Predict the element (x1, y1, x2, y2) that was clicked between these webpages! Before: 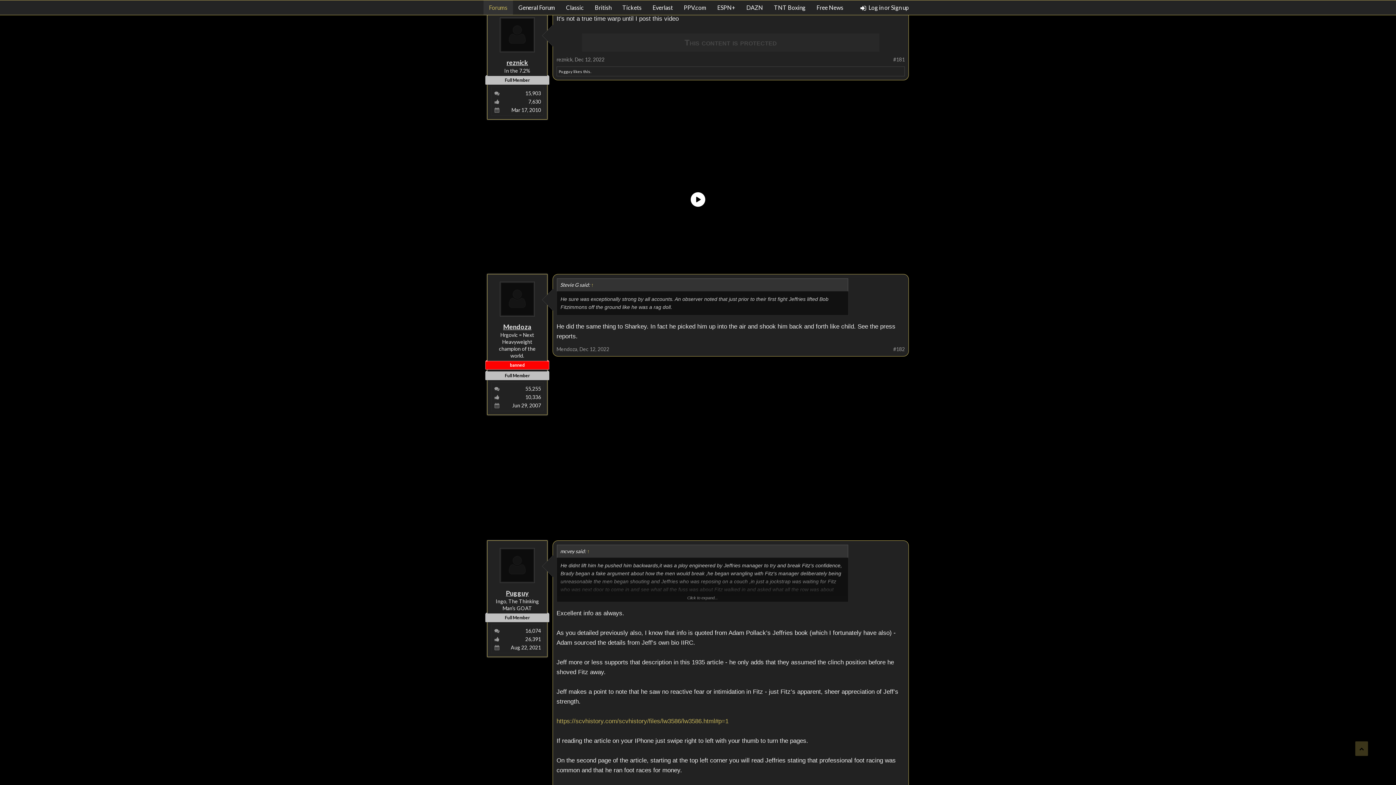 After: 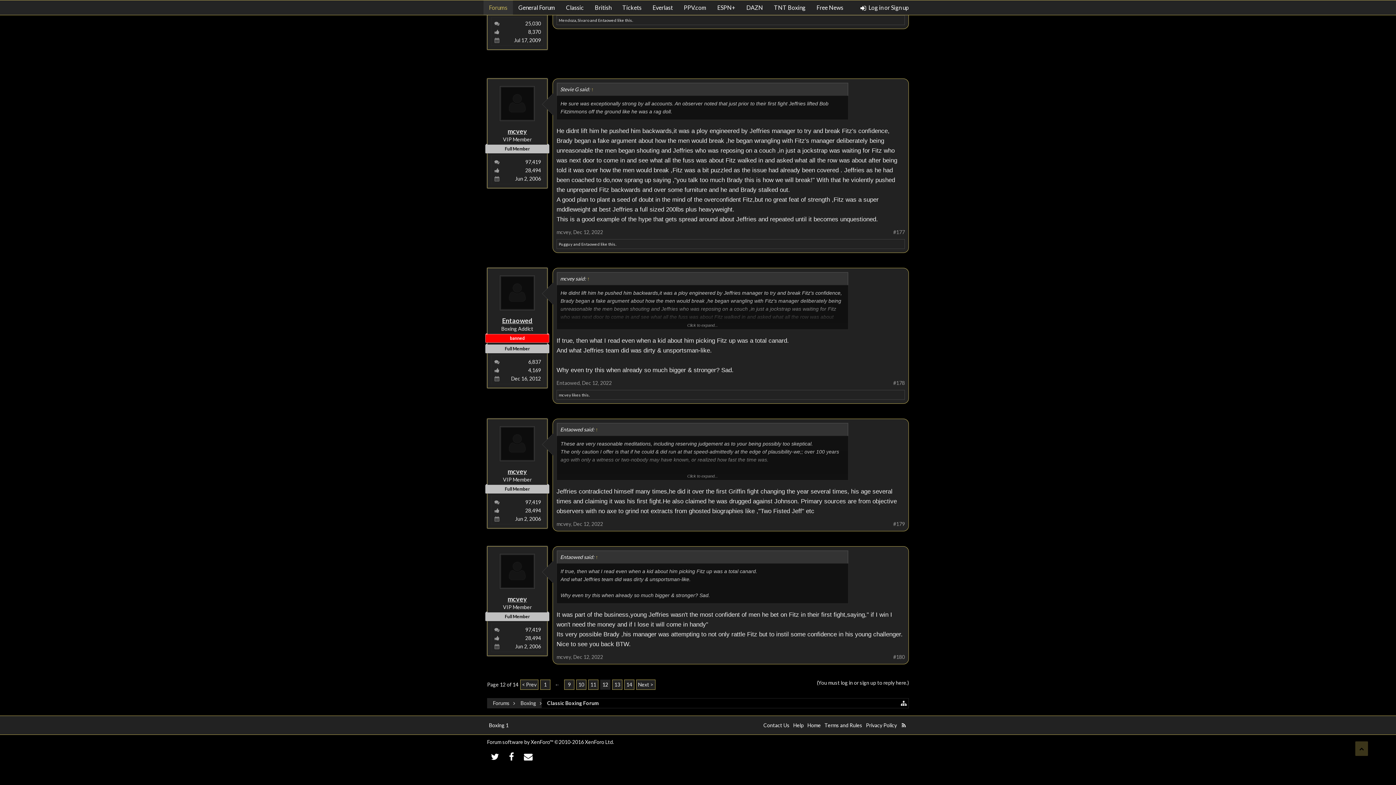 Action: bbox: (586, 548, 590, 554) label: ↑